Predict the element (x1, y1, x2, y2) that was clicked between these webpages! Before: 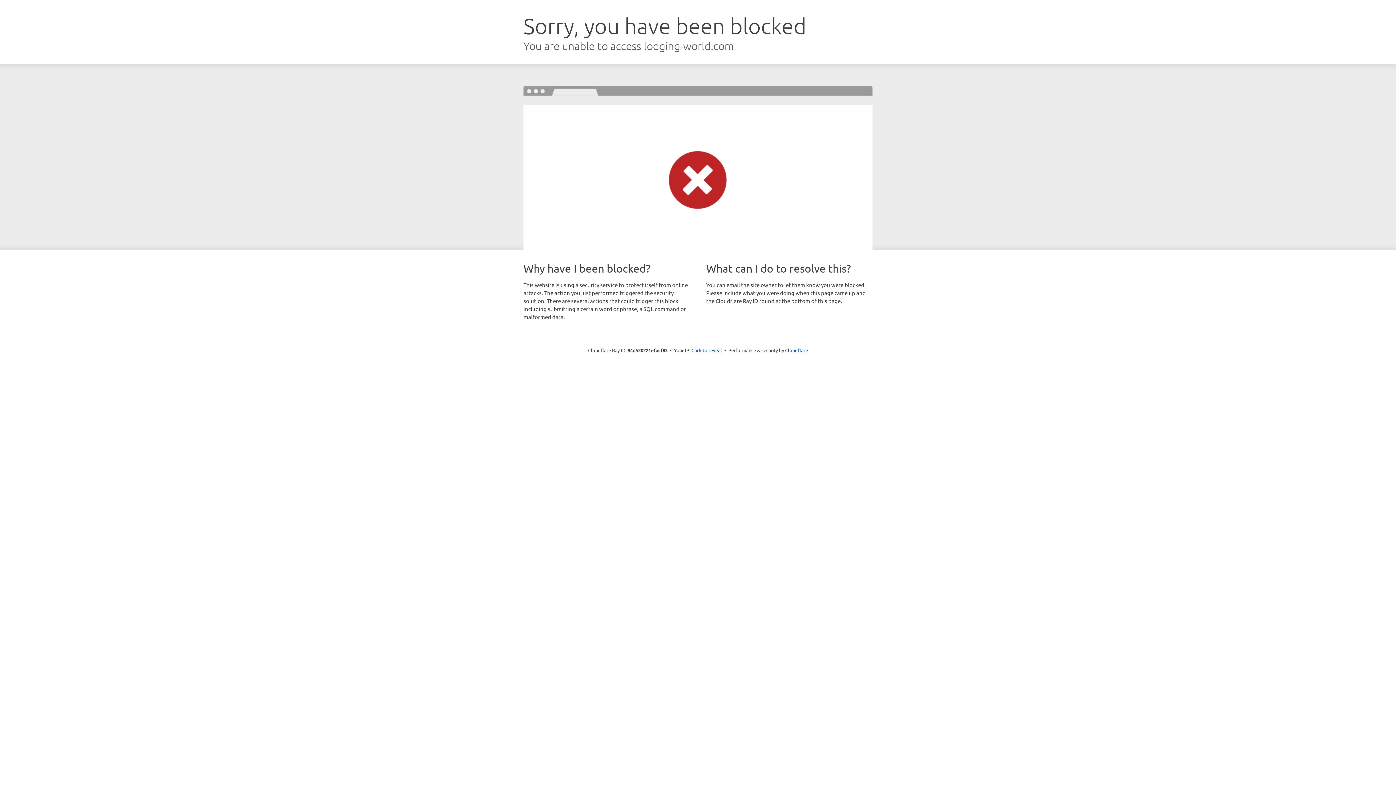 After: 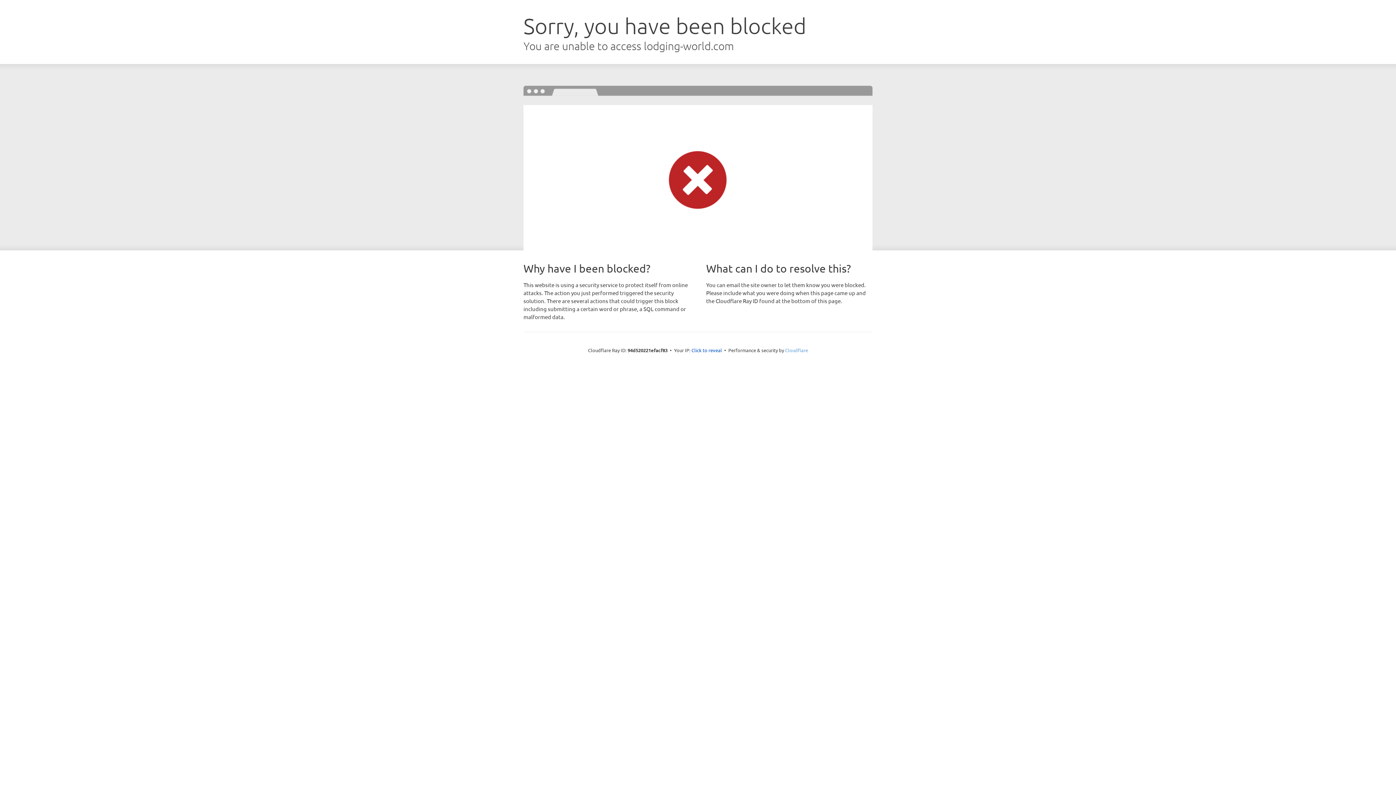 Action: bbox: (785, 347, 808, 353) label: Cloudflare